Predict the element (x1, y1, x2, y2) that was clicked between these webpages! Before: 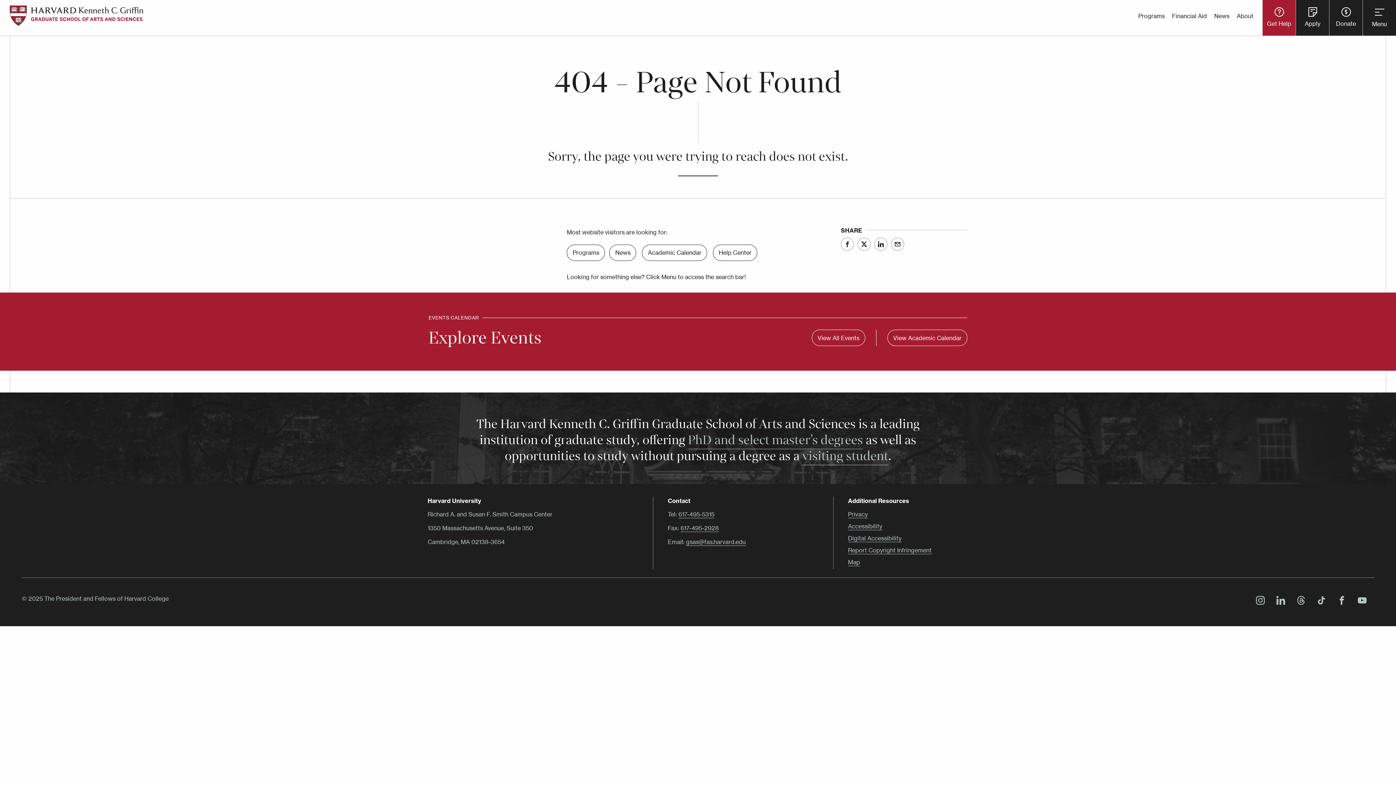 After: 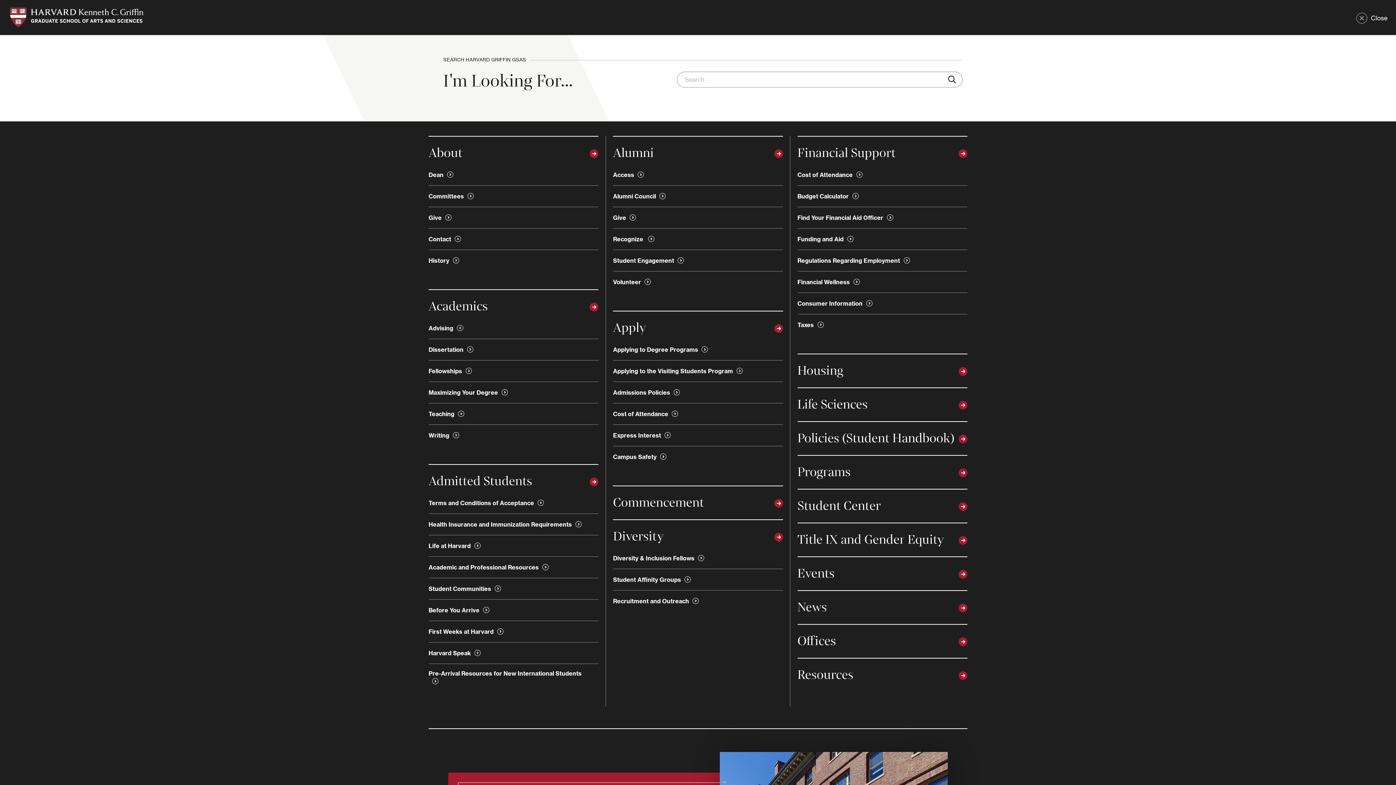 Action: label: Menu bbox: (1363, 0, 1396, 35)